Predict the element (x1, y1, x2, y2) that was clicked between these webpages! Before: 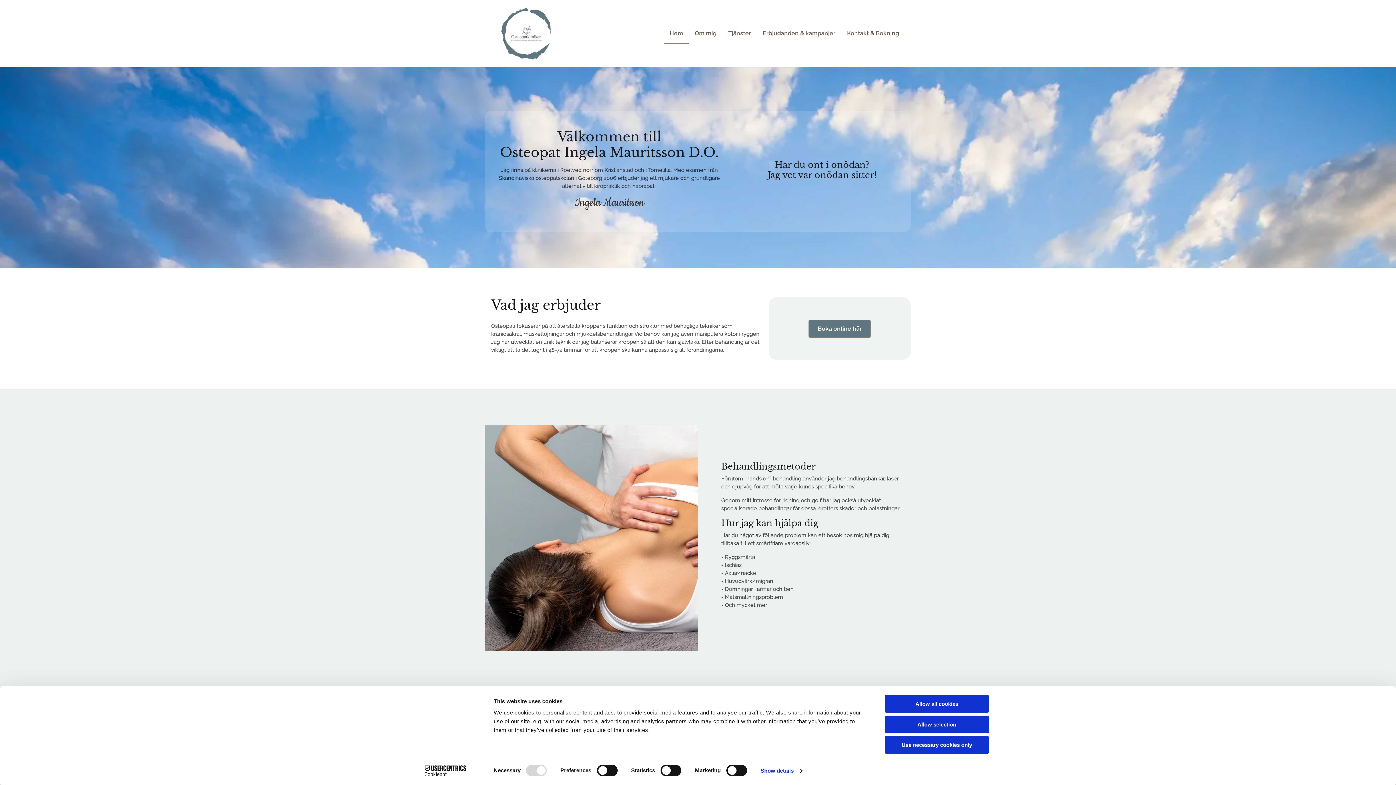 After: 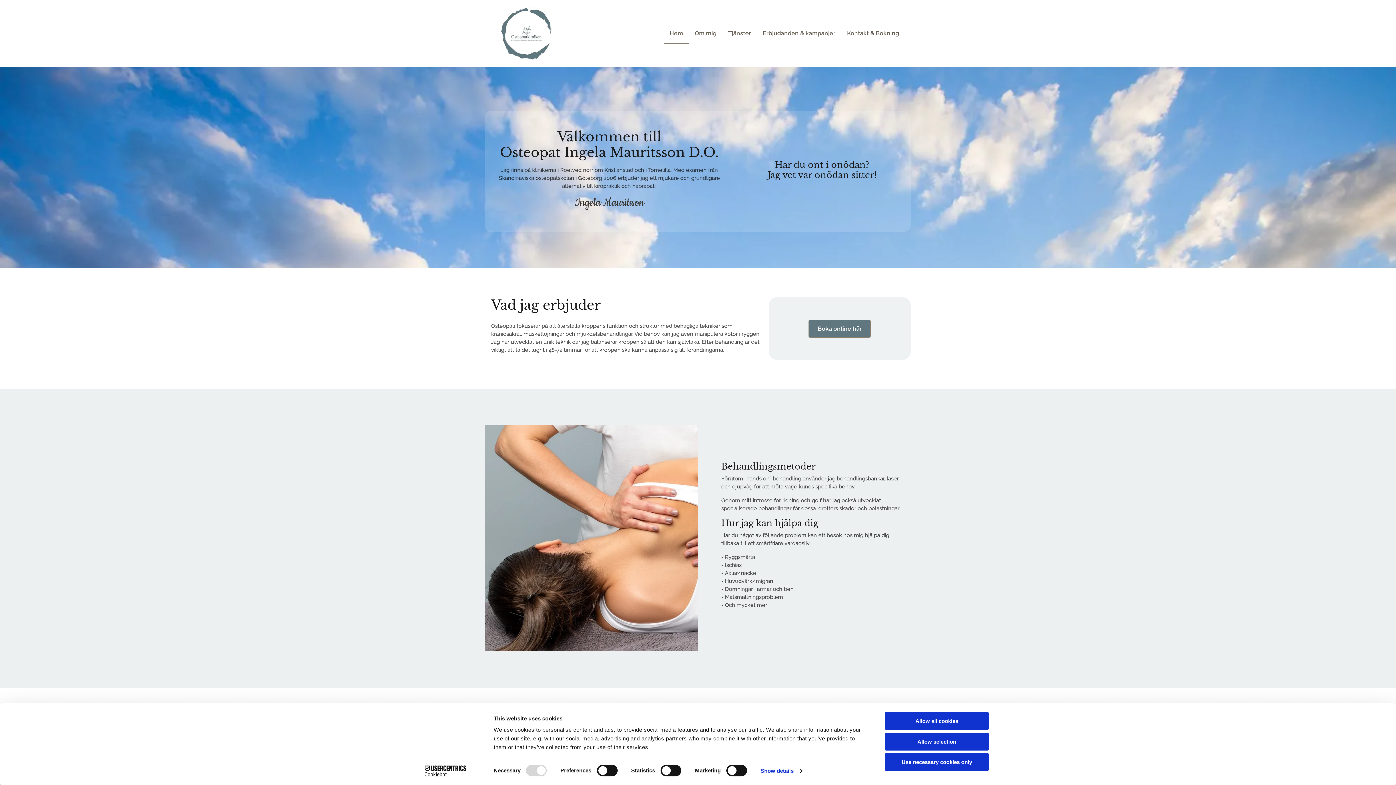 Action: bbox: (664, 23, 689, 44) label: Hem